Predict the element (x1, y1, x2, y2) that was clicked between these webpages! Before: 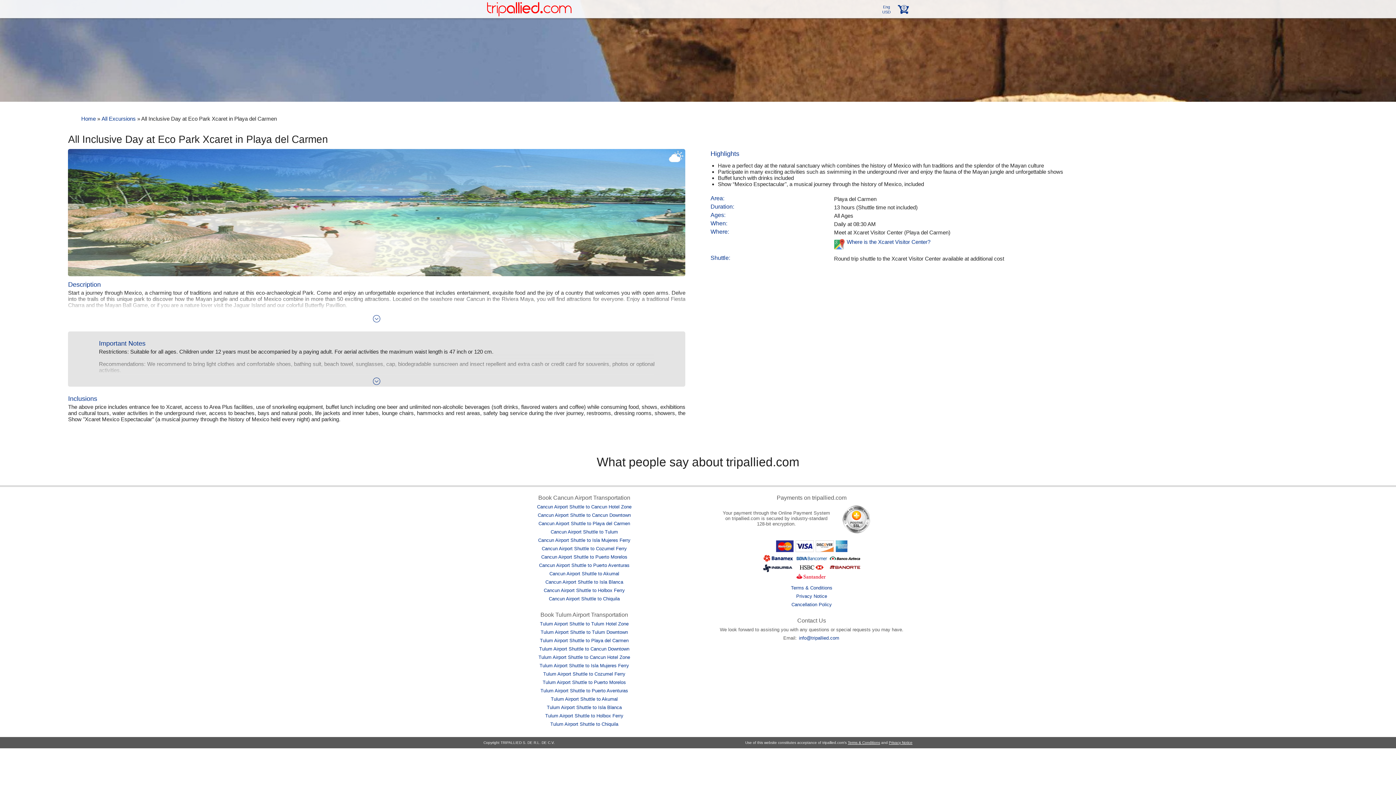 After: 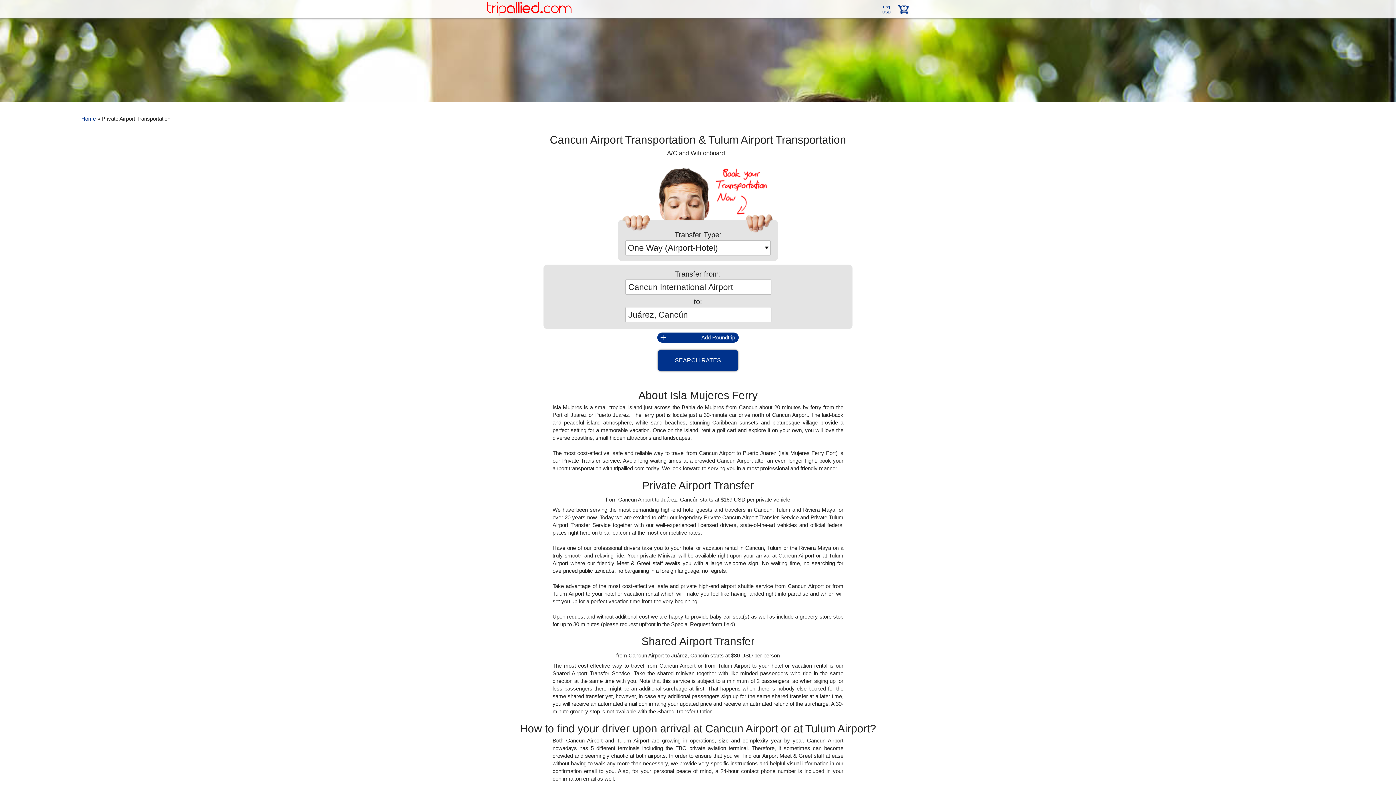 Action: label: Cancun Airport Shuttle to Isla Mujeres Ferry bbox: (538, 537, 630, 543)